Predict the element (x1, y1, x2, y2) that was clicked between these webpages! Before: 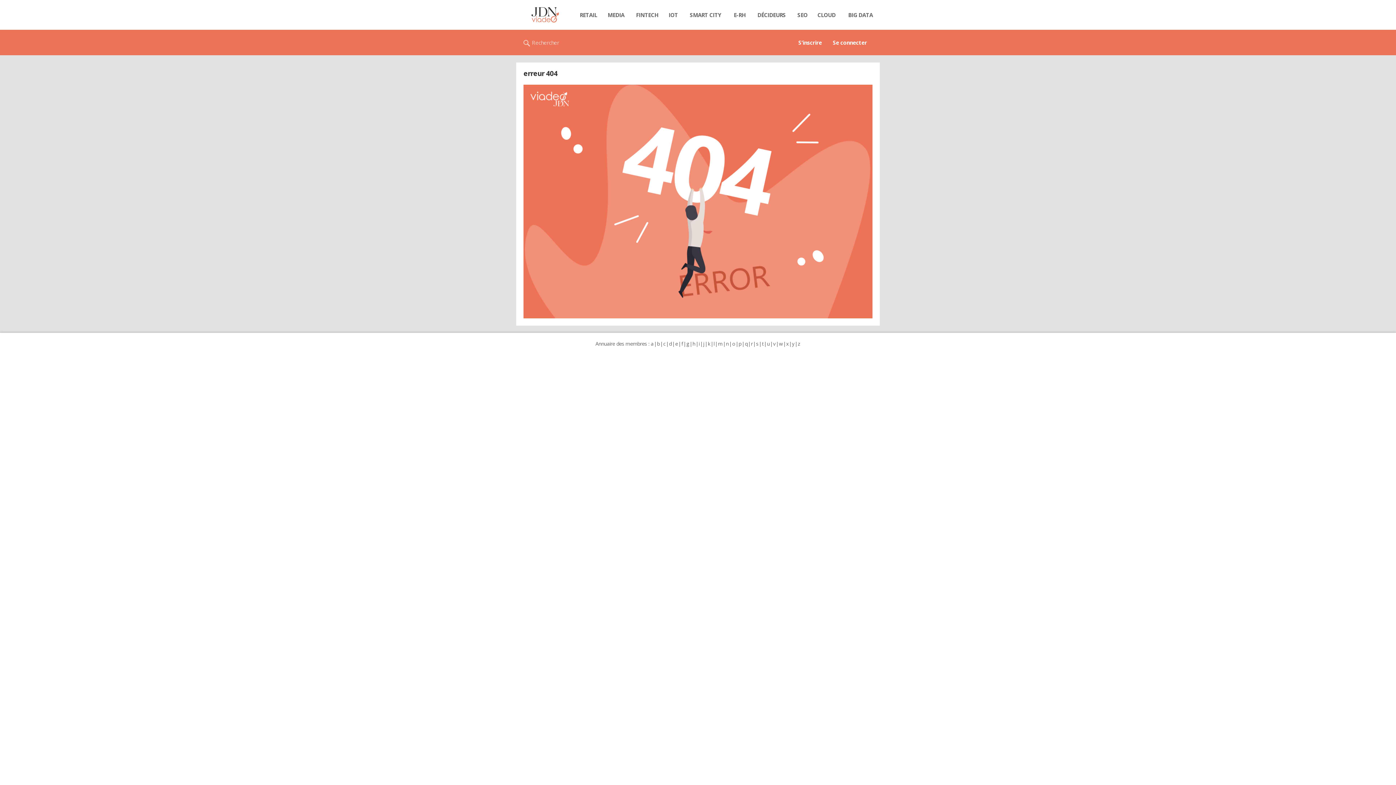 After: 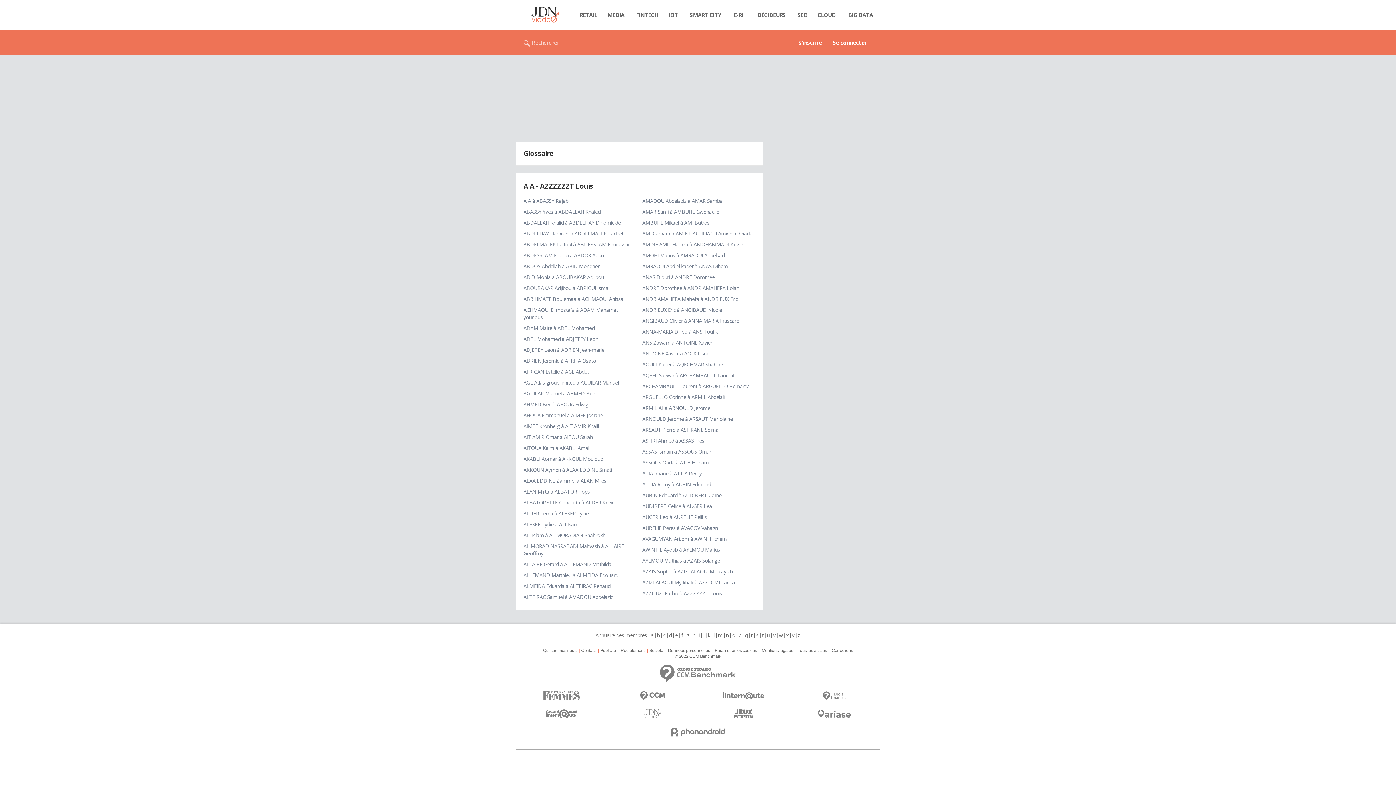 Action: bbox: (650, 340, 654, 347) label: a